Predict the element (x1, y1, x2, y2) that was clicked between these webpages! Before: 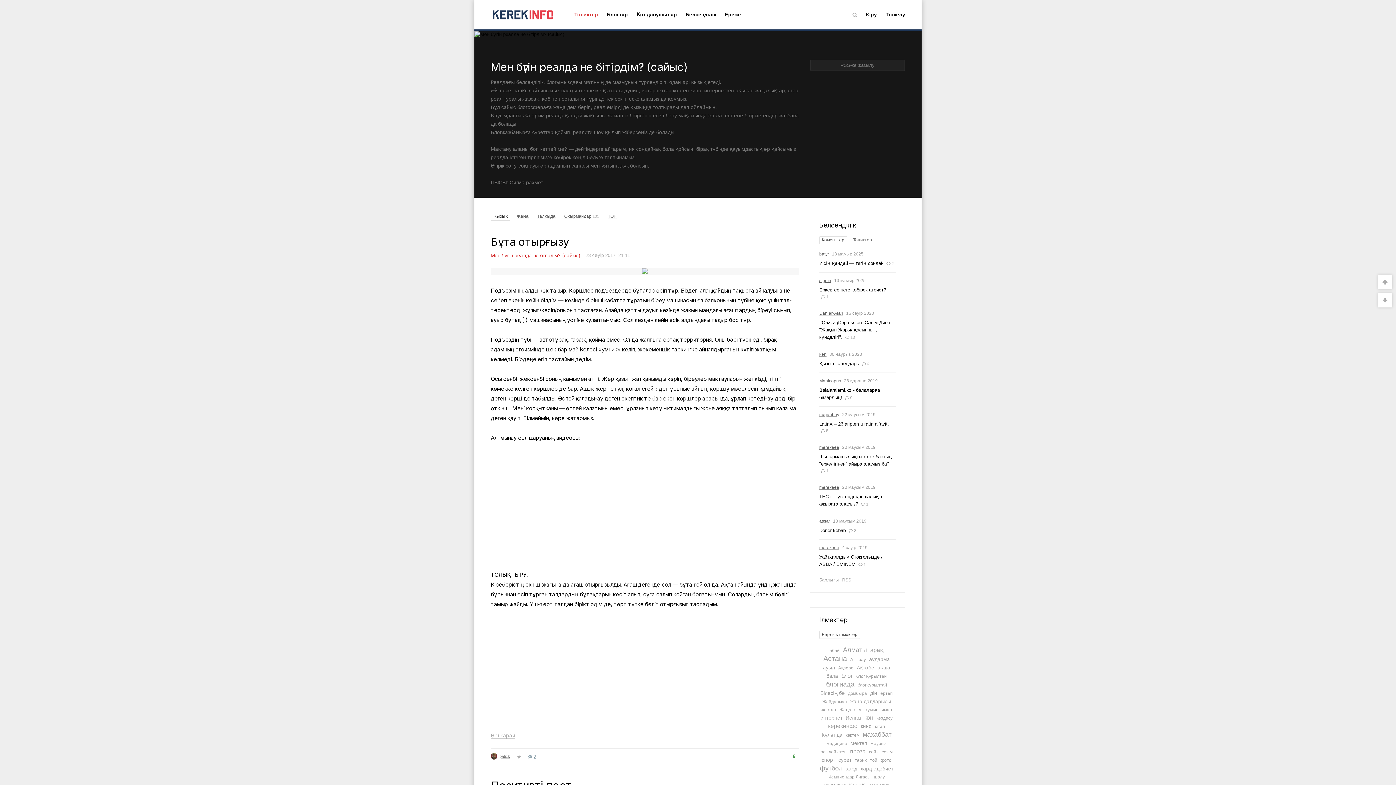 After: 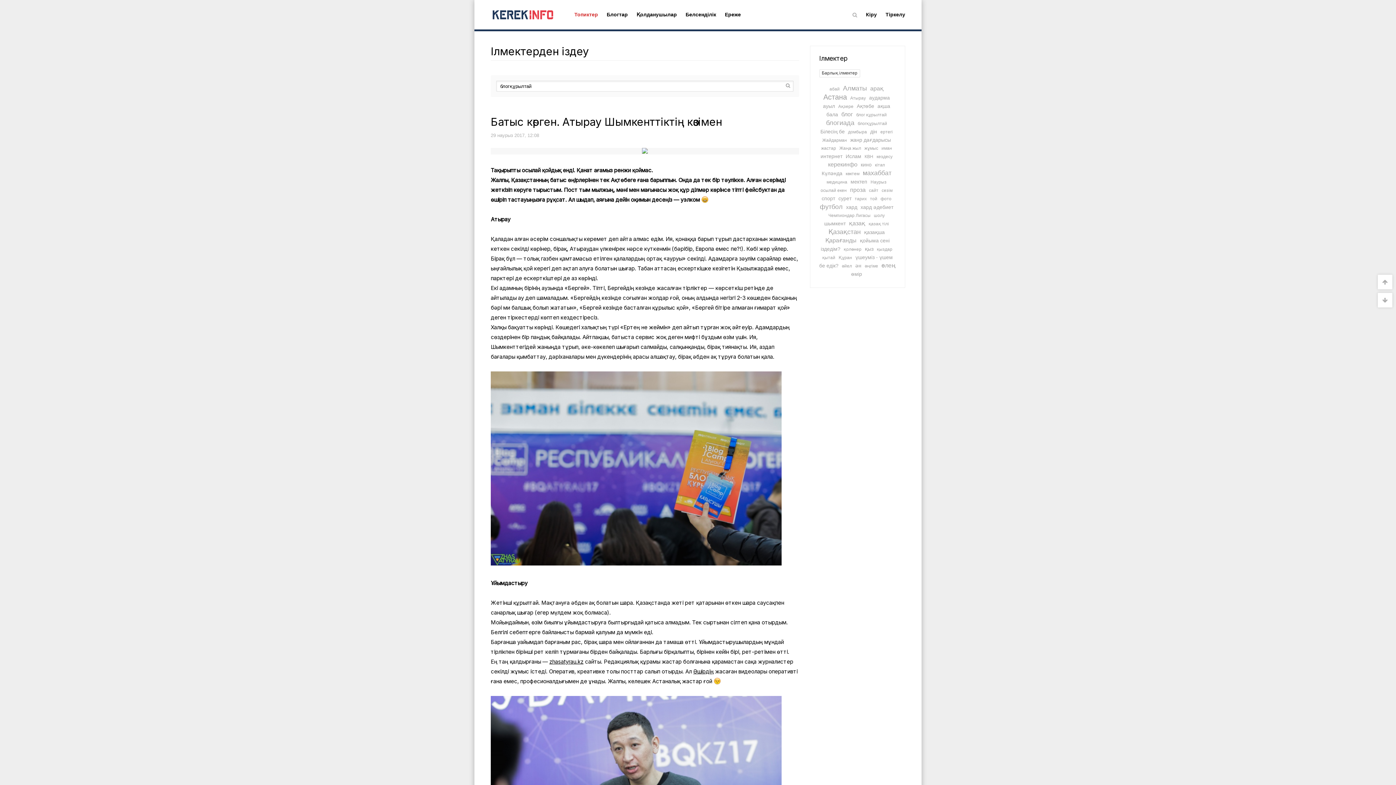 Action: label: блогқұрылтай bbox: (857, 682, 887, 688)